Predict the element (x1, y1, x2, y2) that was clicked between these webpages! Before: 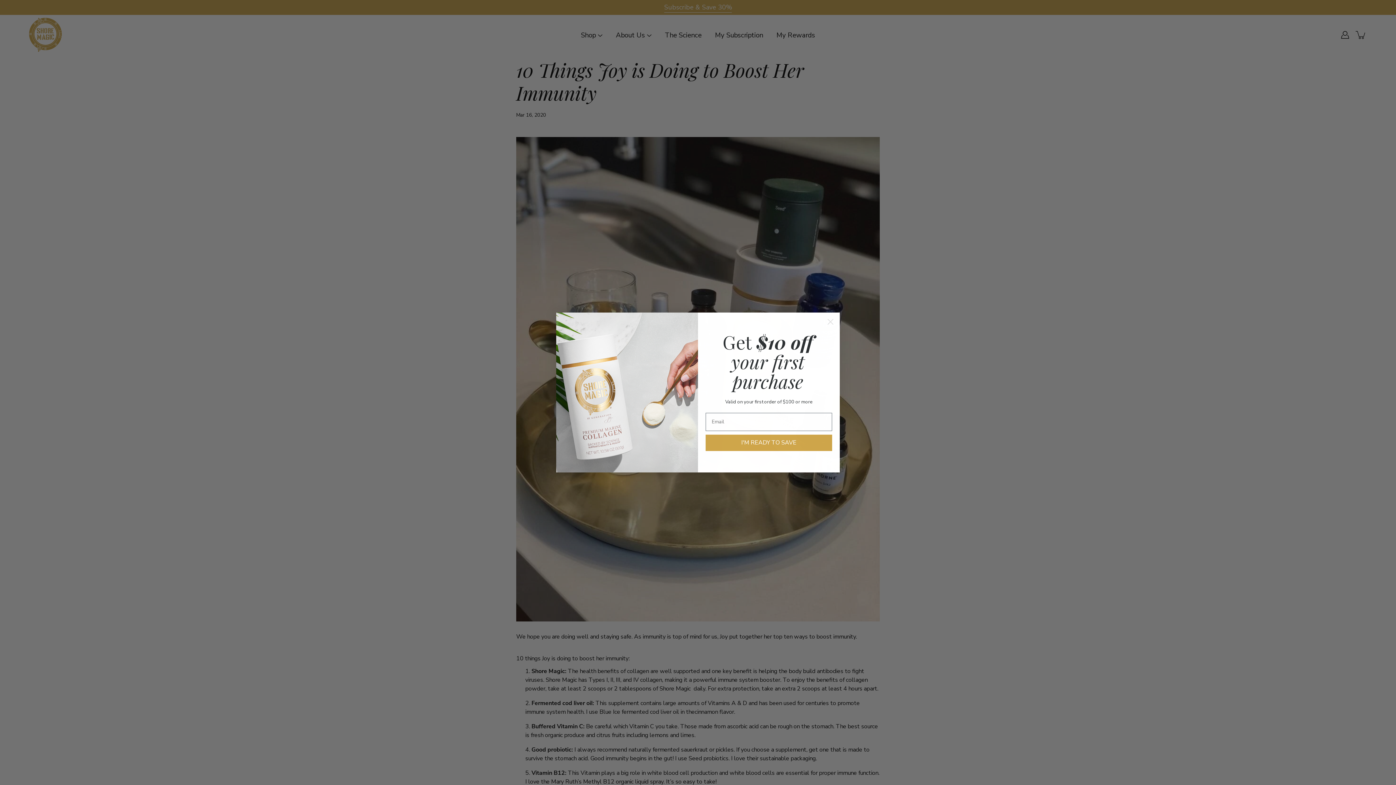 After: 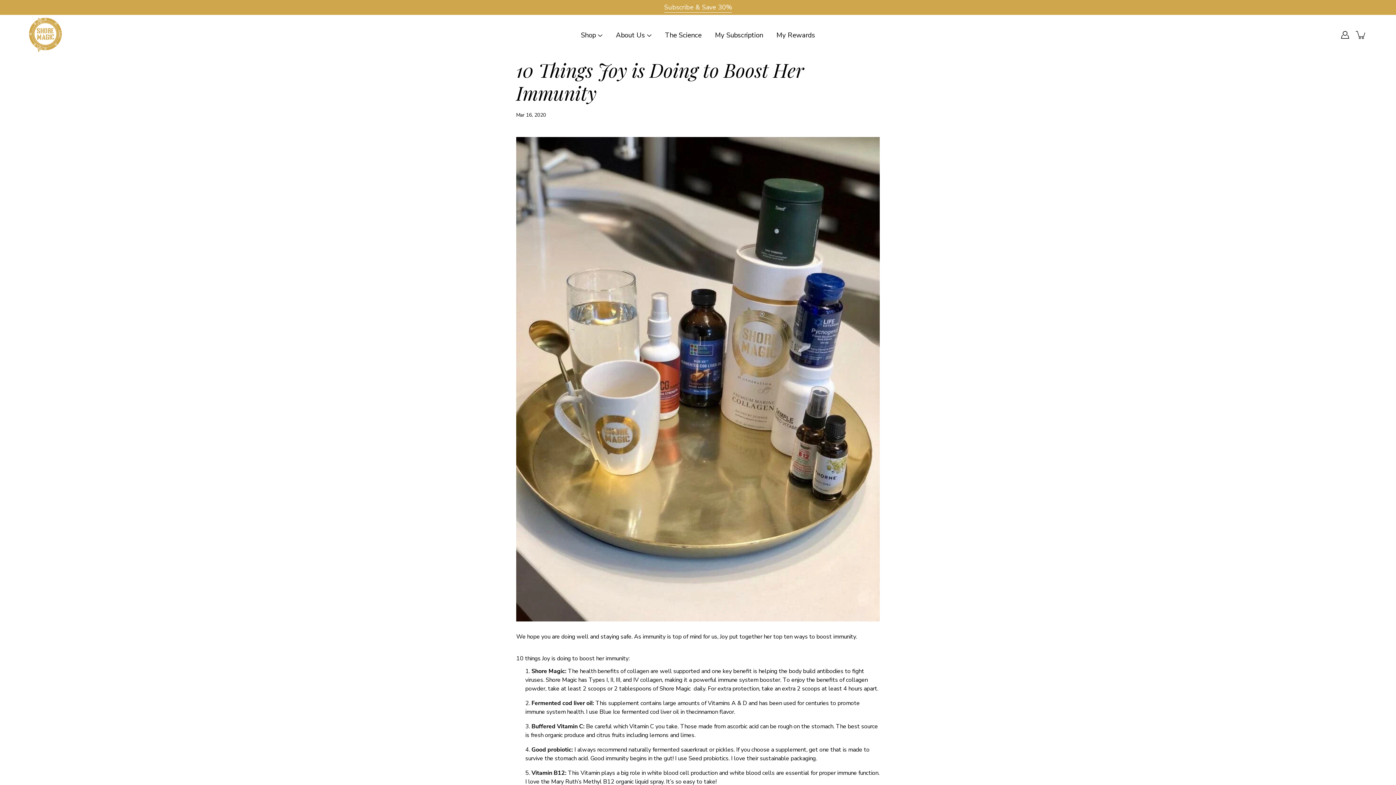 Action: bbox: (824, 315, 837, 328) label: Close dialog